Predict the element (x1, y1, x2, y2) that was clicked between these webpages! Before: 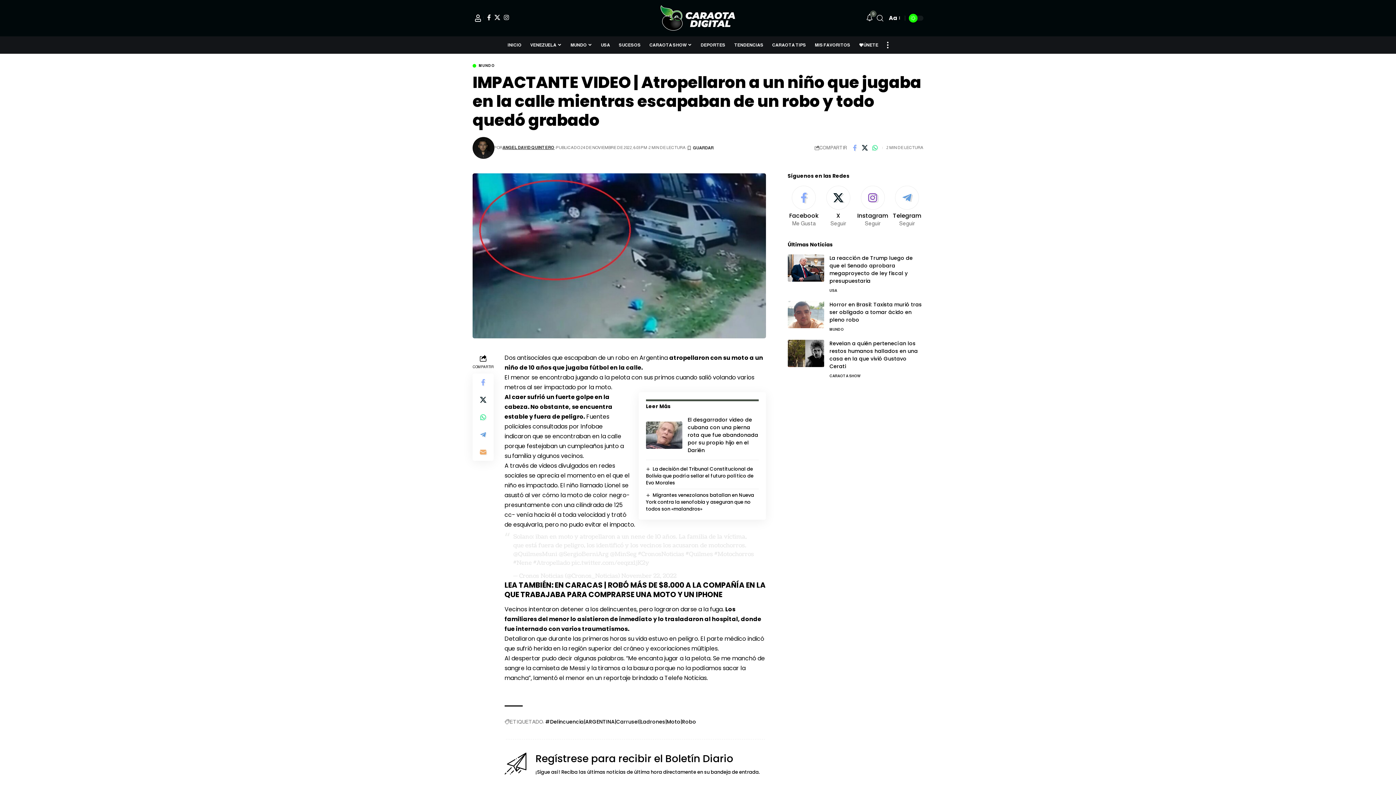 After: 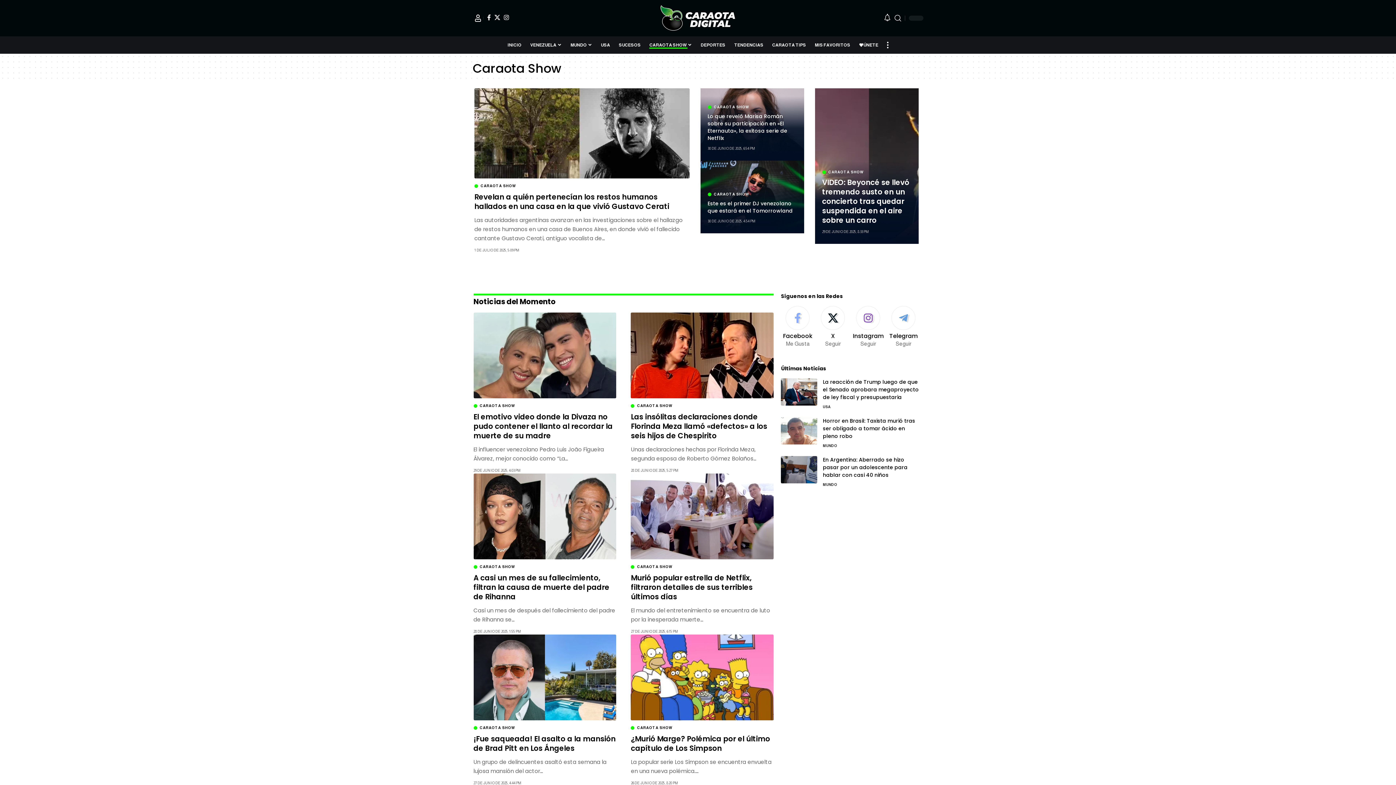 Action: label: CARAOTA SHOW bbox: (829, 373, 860, 379)